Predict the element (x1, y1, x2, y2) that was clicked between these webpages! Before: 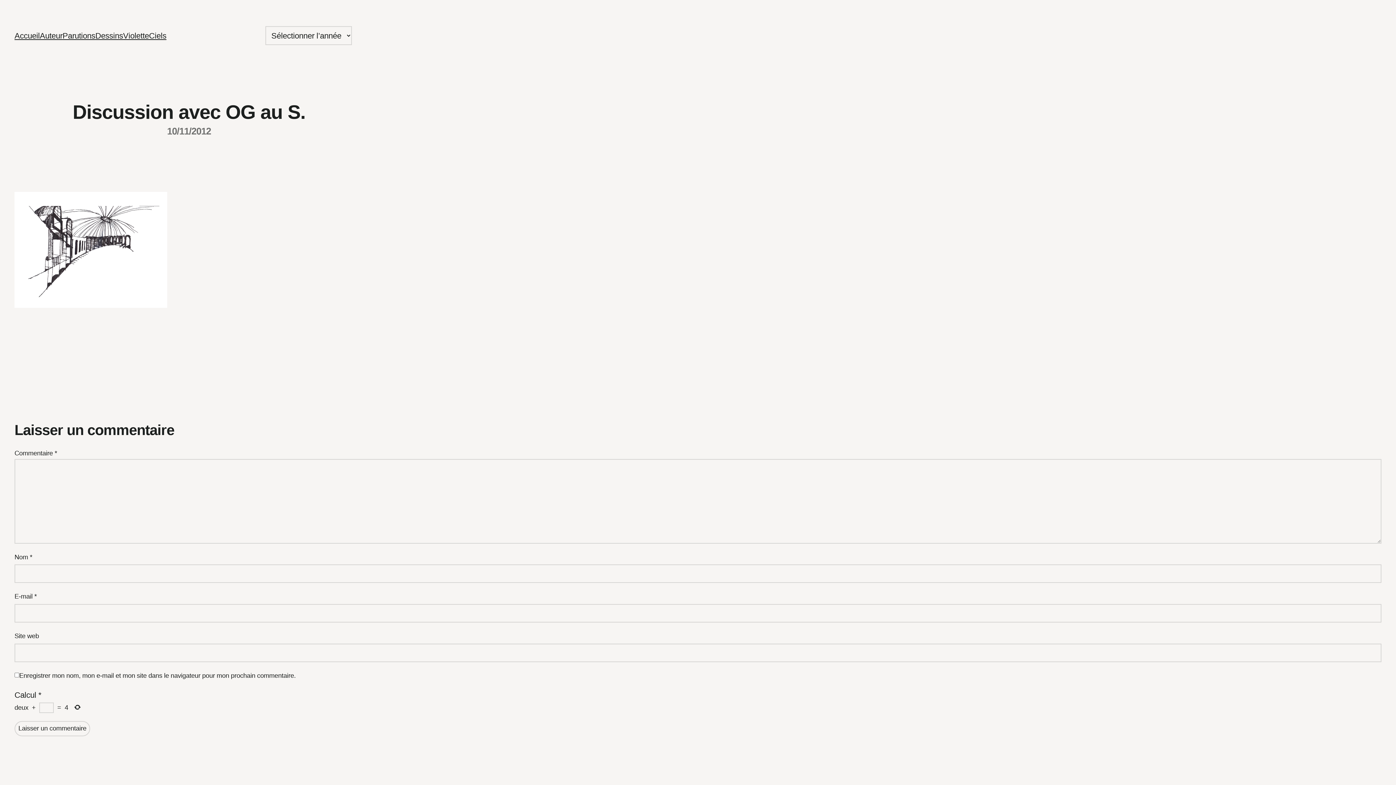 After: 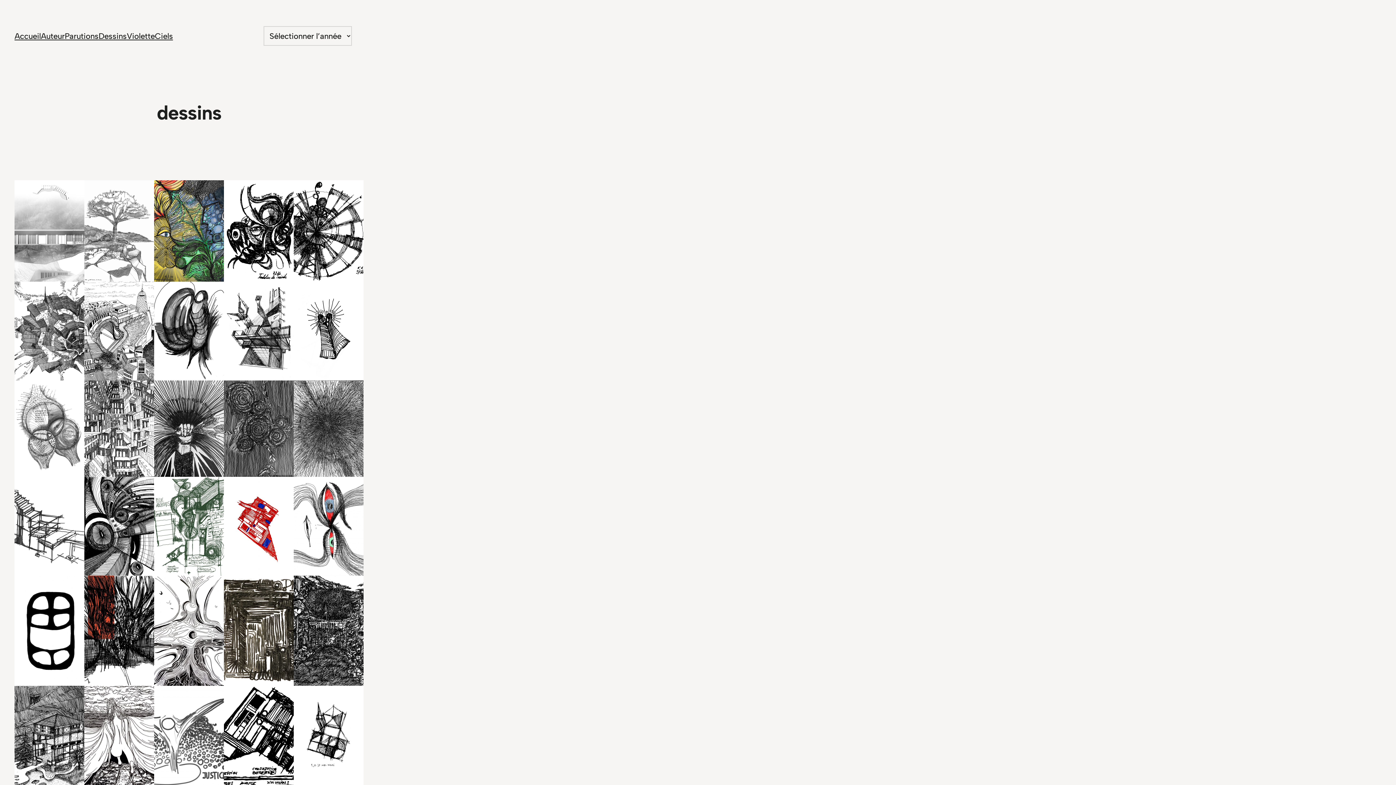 Action: bbox: (95, 30, 123, 41) label: Dessins